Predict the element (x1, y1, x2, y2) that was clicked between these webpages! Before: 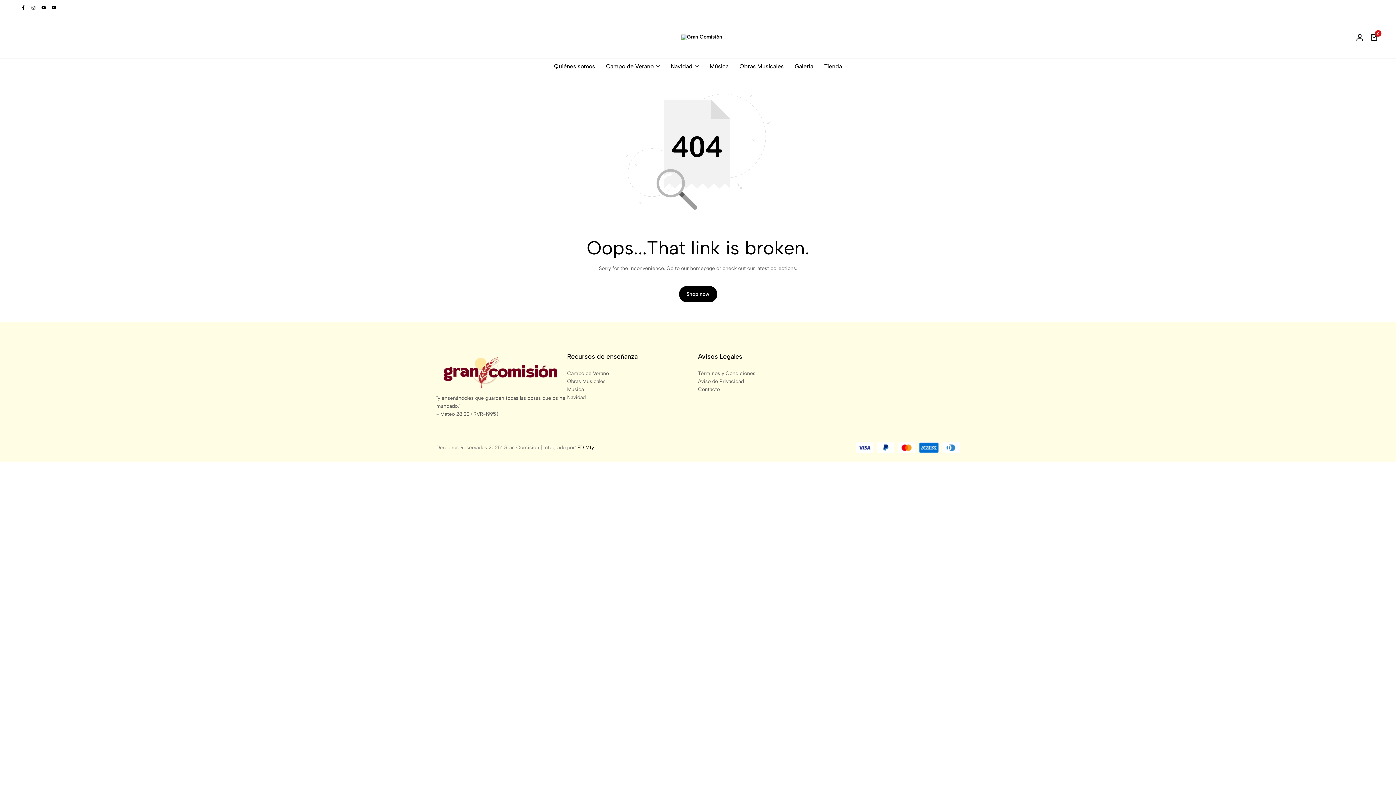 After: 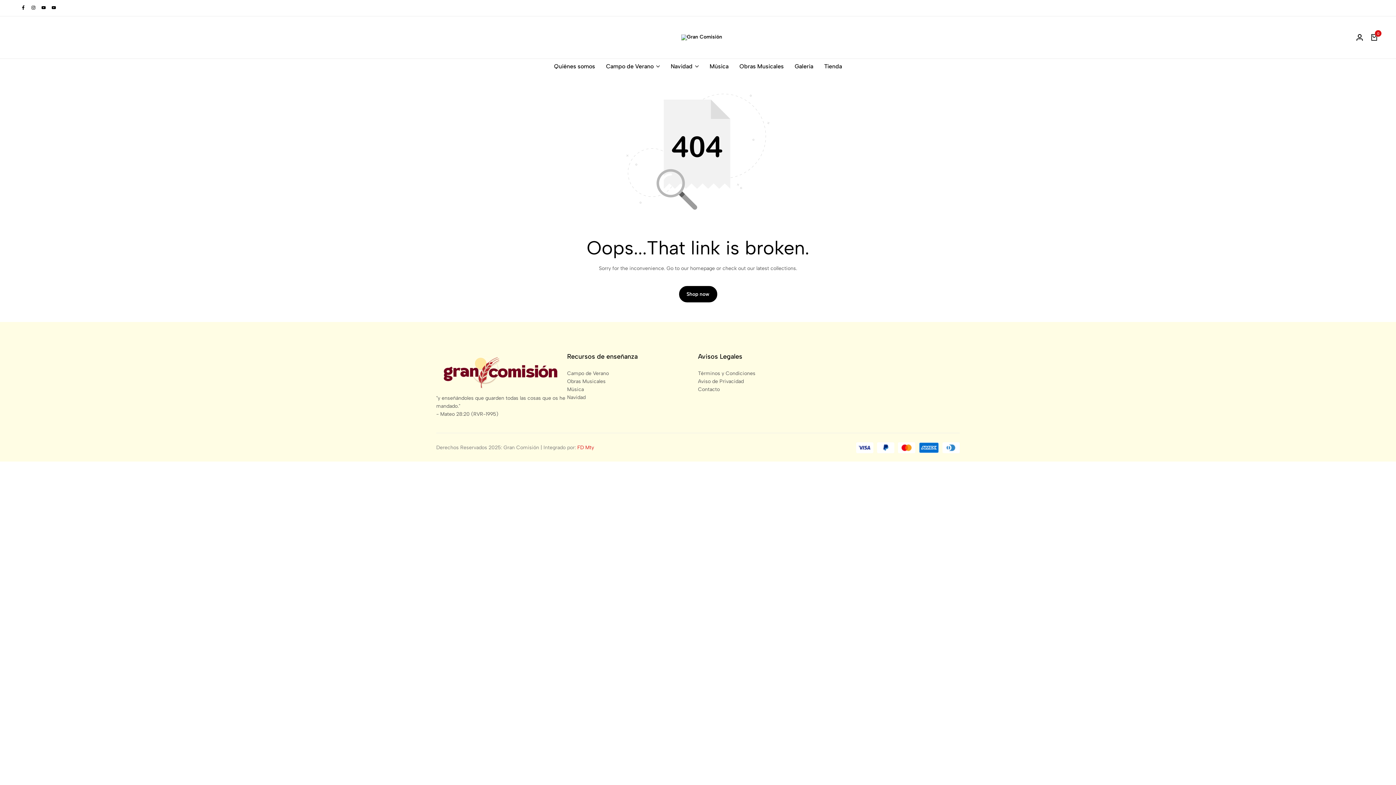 Action: bbox: (577, 444, 594, 450) label: FD Mty